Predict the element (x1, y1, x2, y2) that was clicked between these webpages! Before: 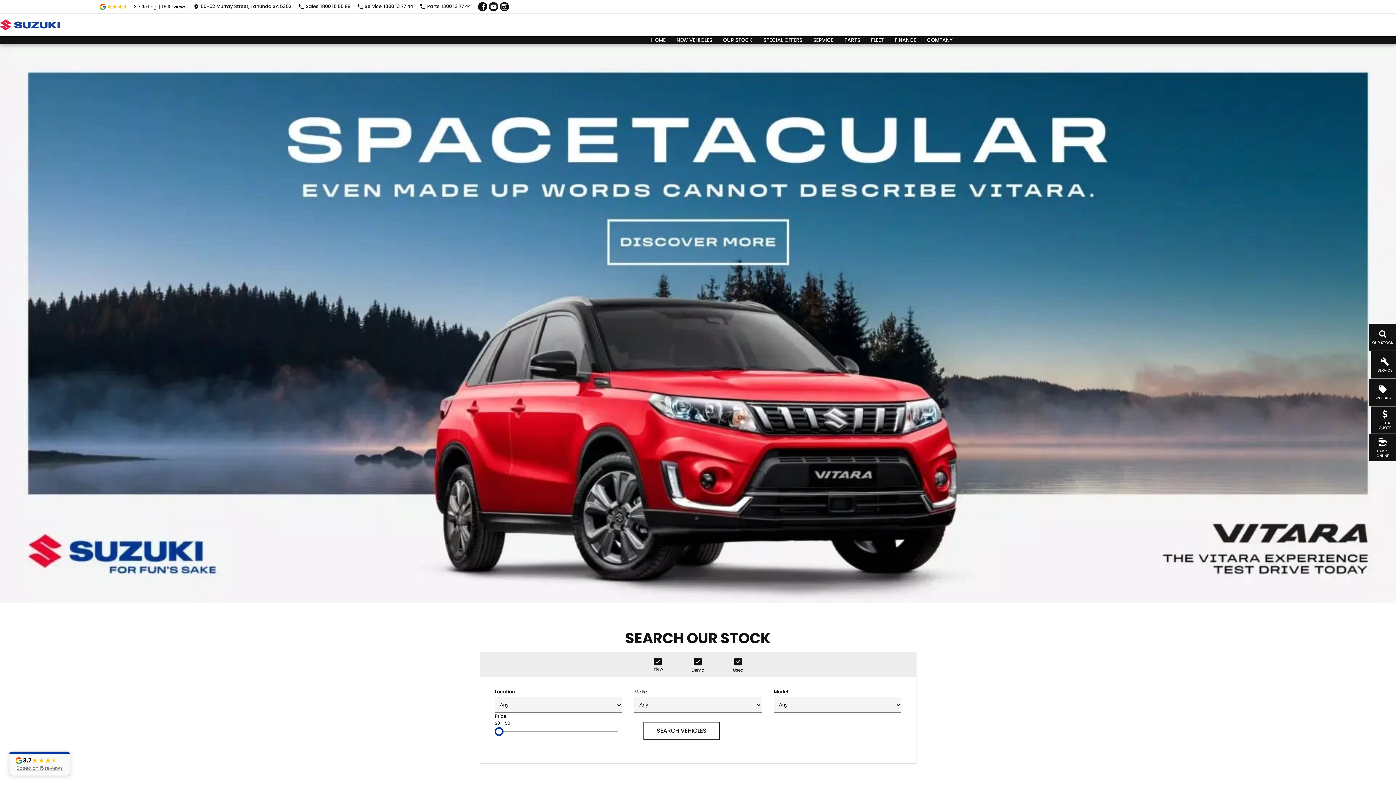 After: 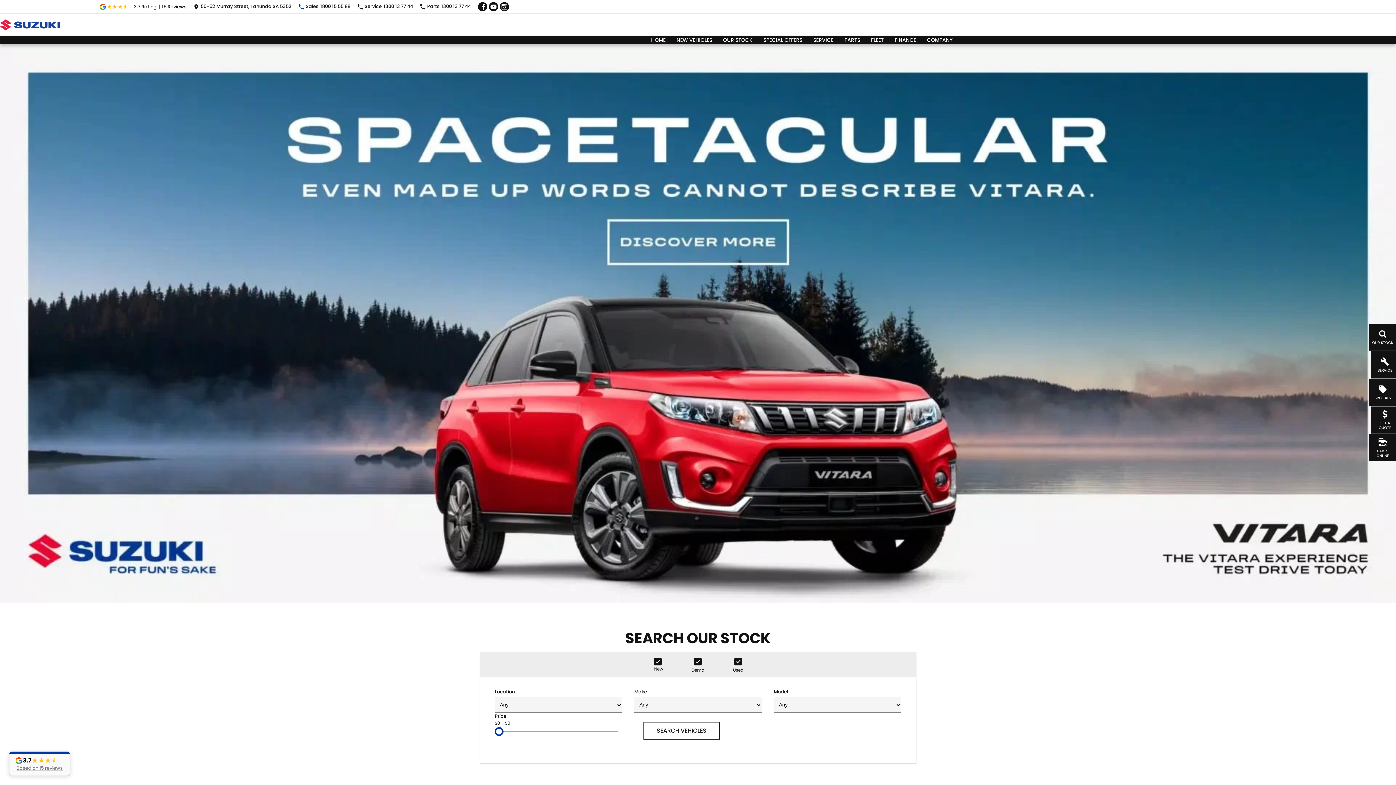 Action: label: Sales
1800 15 55 88 bbox: (298, 2, 350, 11)